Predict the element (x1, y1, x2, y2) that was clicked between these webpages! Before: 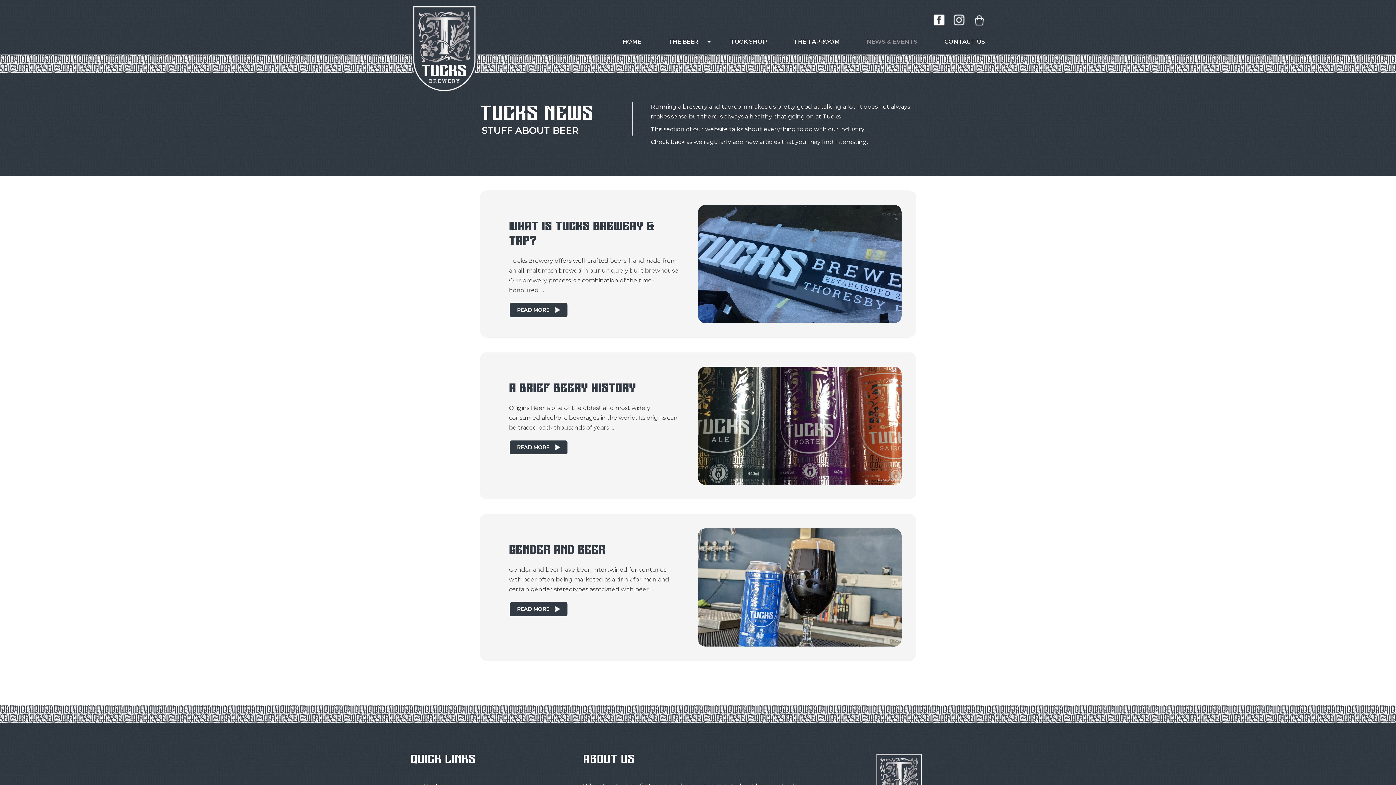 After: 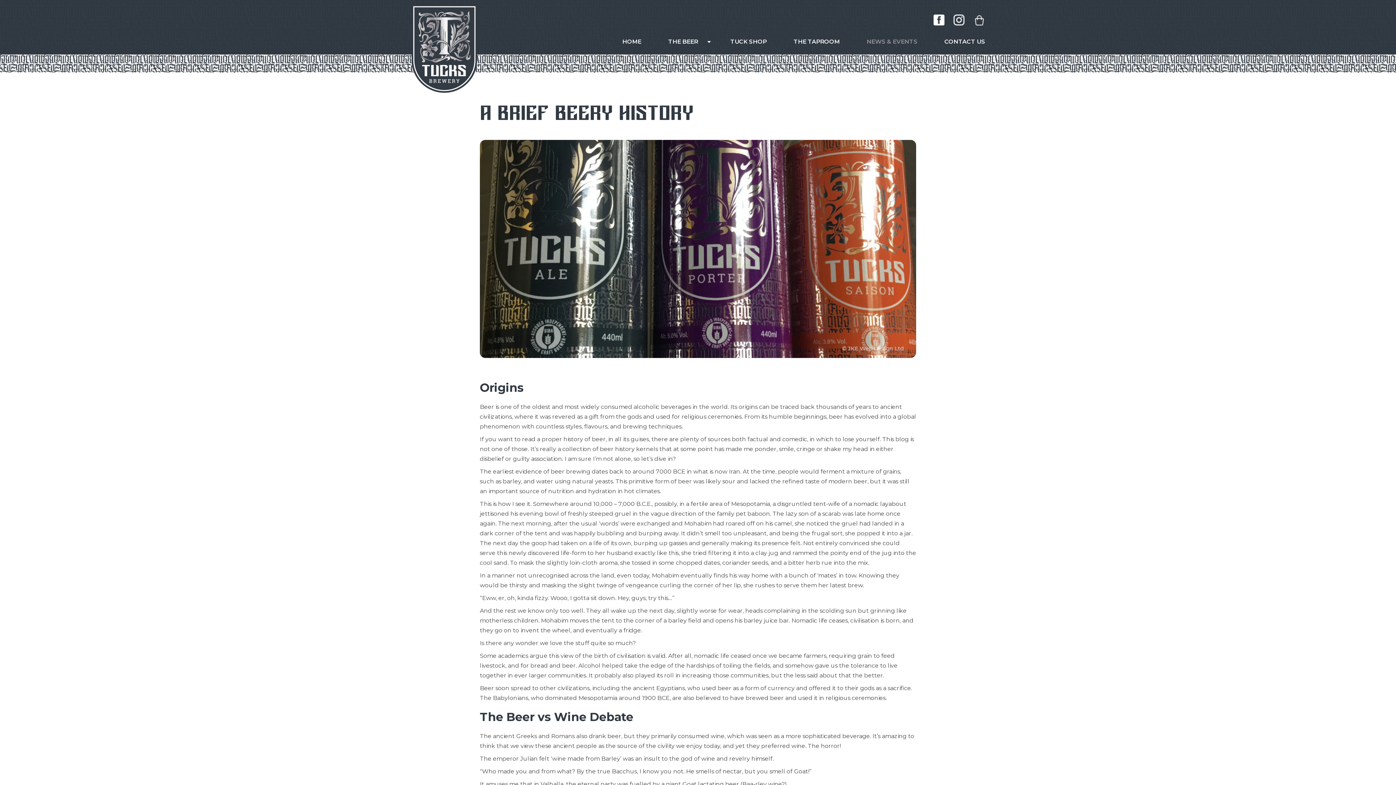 Action: label: READ MORE bbox: (509, 440, 568, 455)